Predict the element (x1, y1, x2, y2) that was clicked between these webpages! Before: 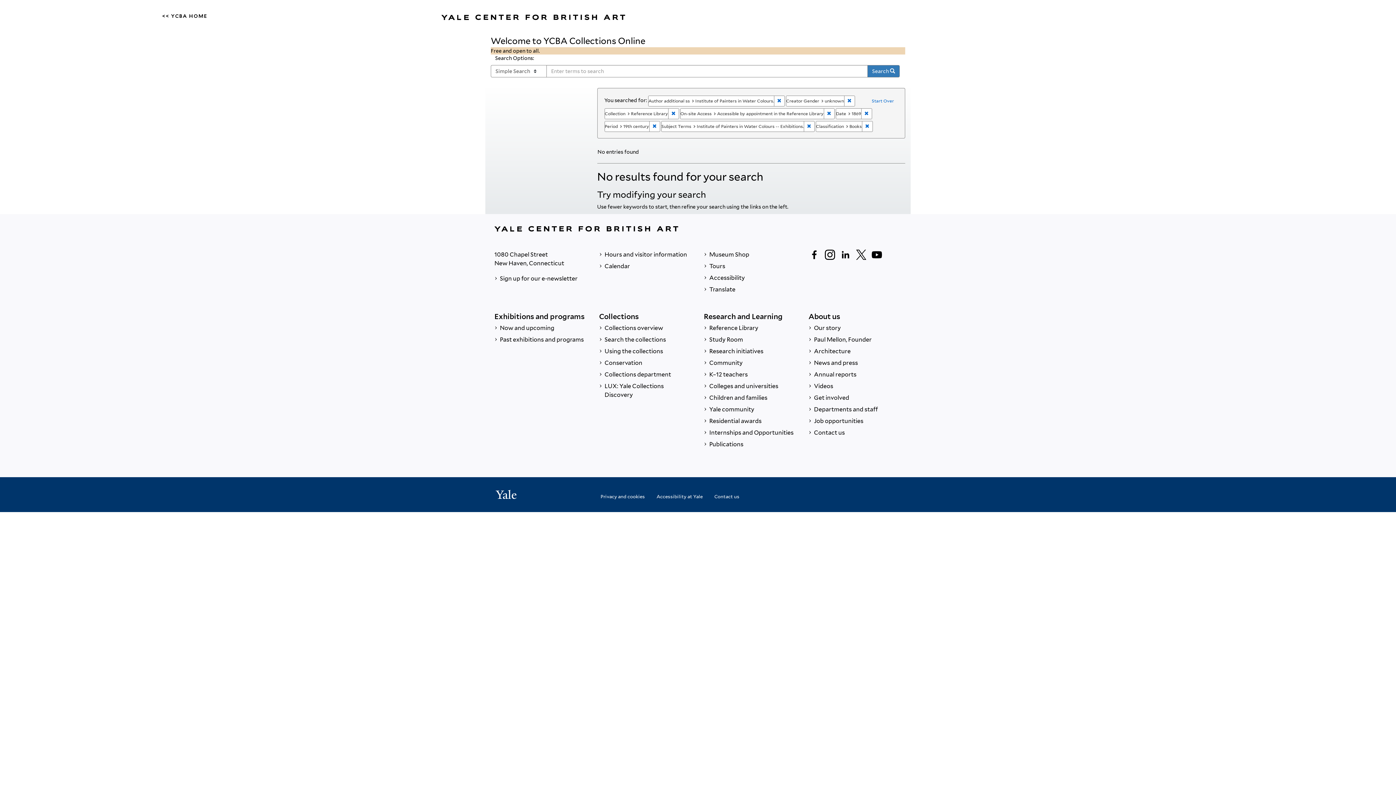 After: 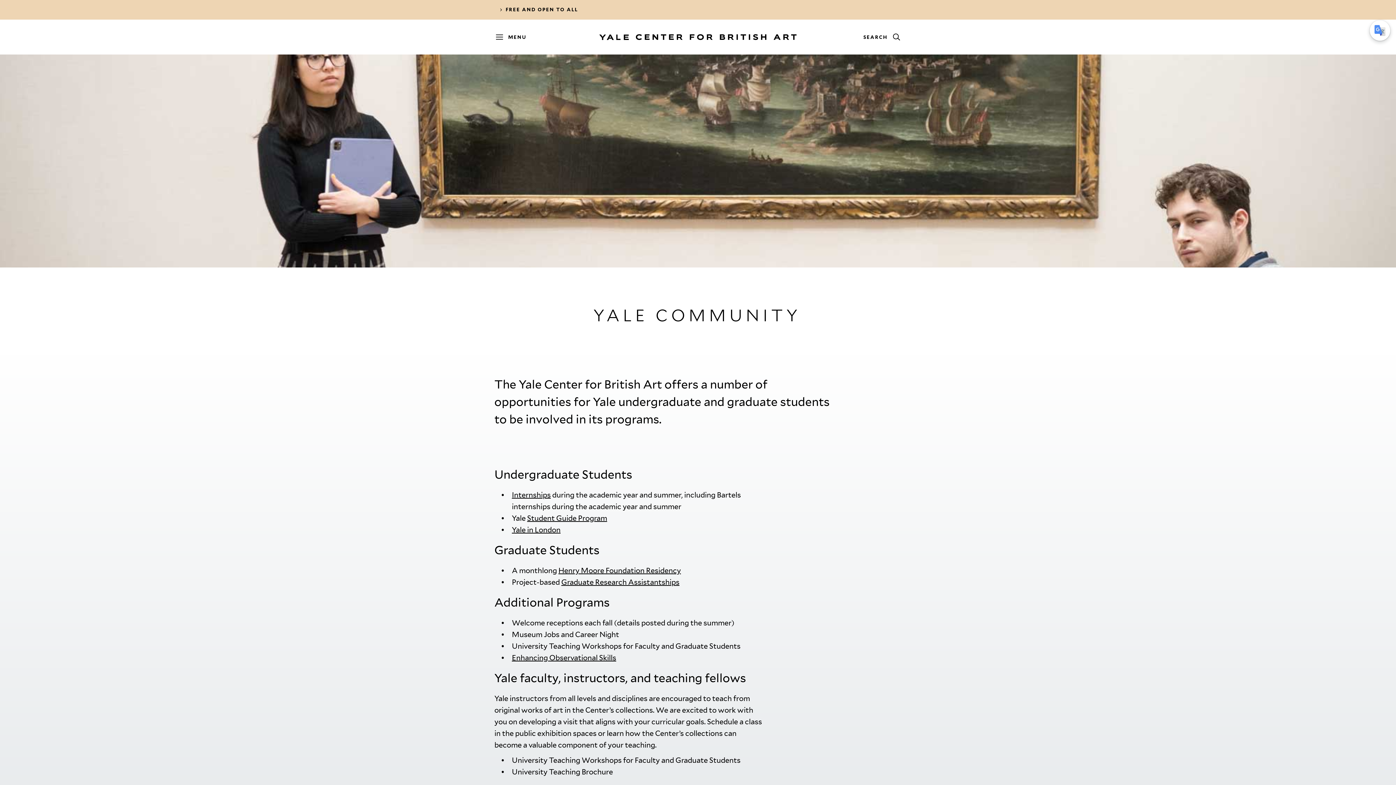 Action: label:  Yale community bbox: (704, 404, 797, 415)